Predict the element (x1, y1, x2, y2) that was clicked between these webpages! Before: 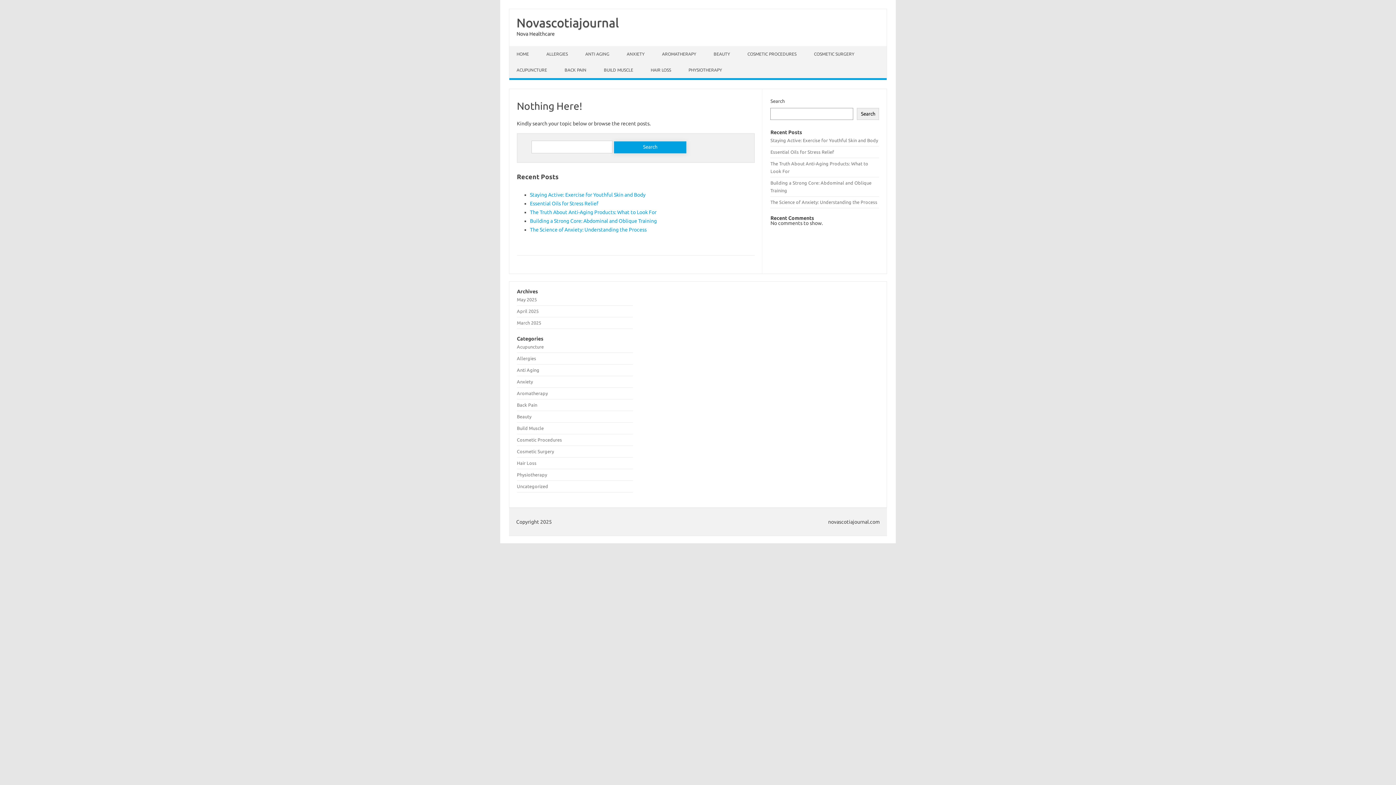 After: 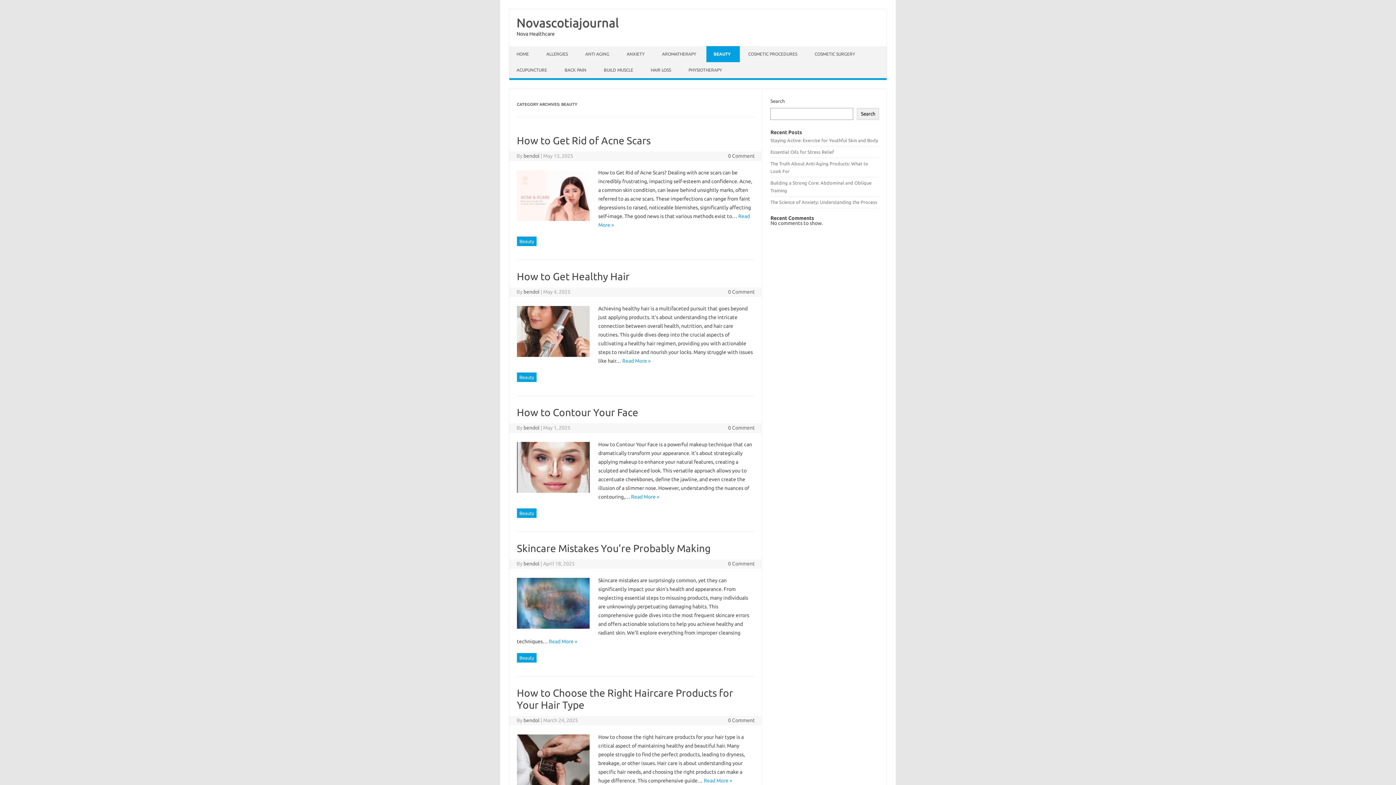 Action: label: Beauty bbox: (517, 414, 531, 419)